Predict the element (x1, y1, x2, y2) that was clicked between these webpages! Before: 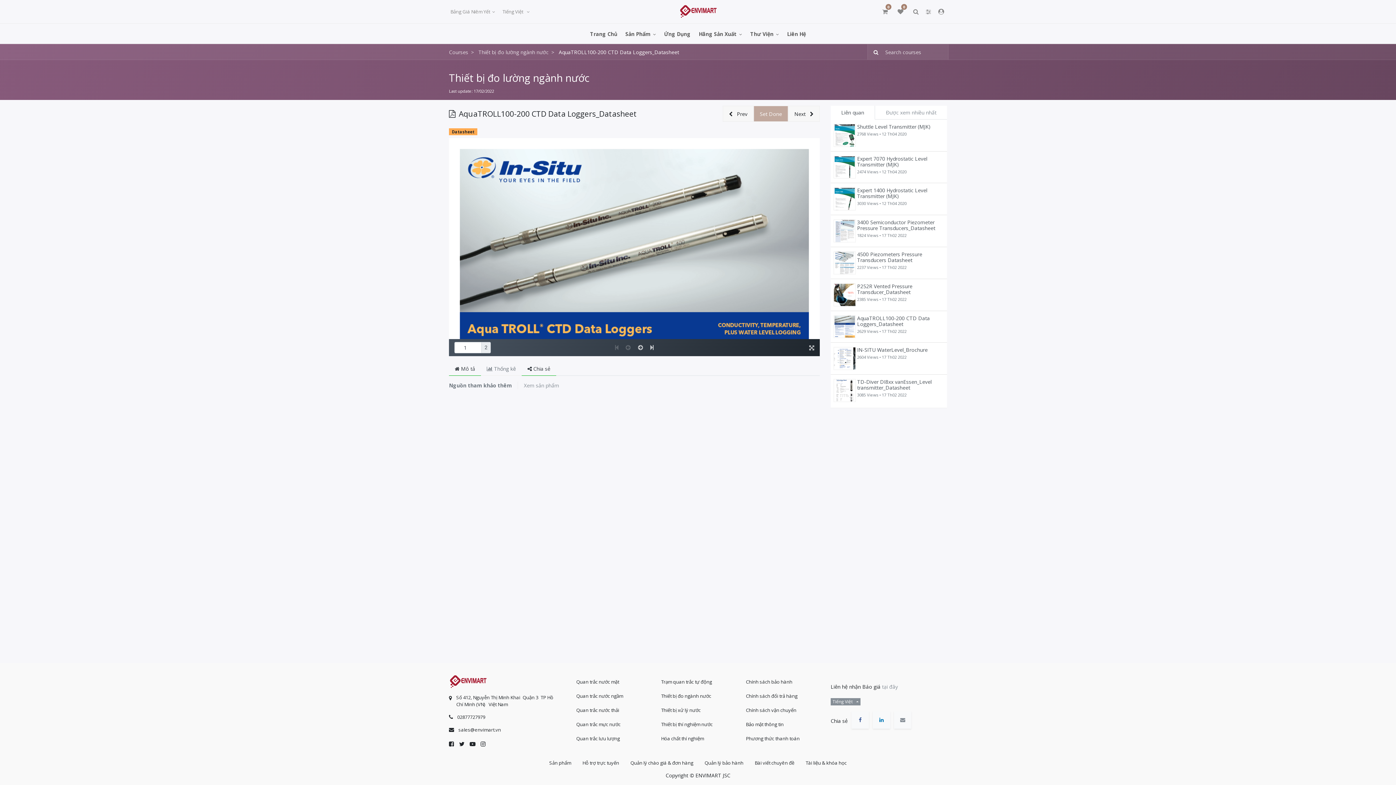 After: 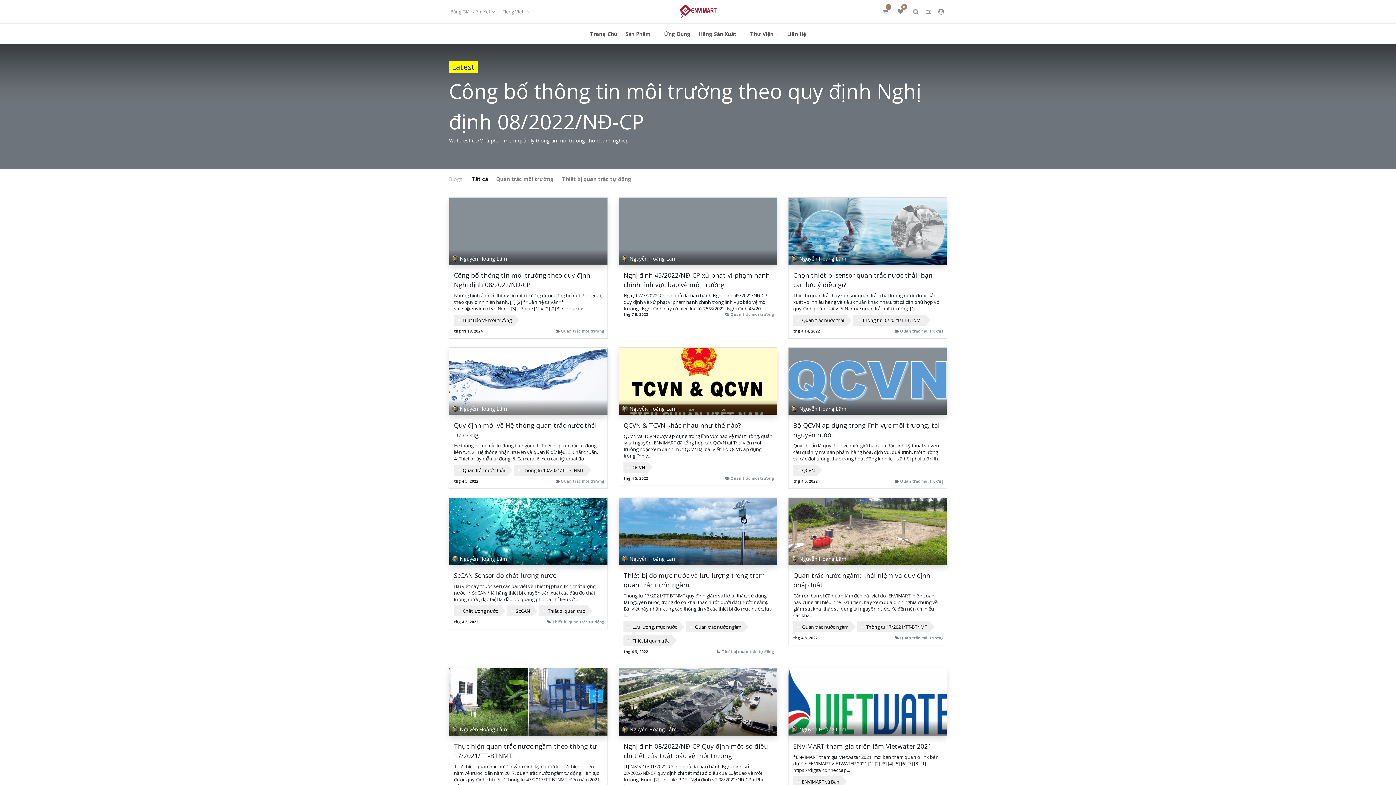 Action: bbox: (754, 760, 794, 766) label: Bài viết chuyên đề